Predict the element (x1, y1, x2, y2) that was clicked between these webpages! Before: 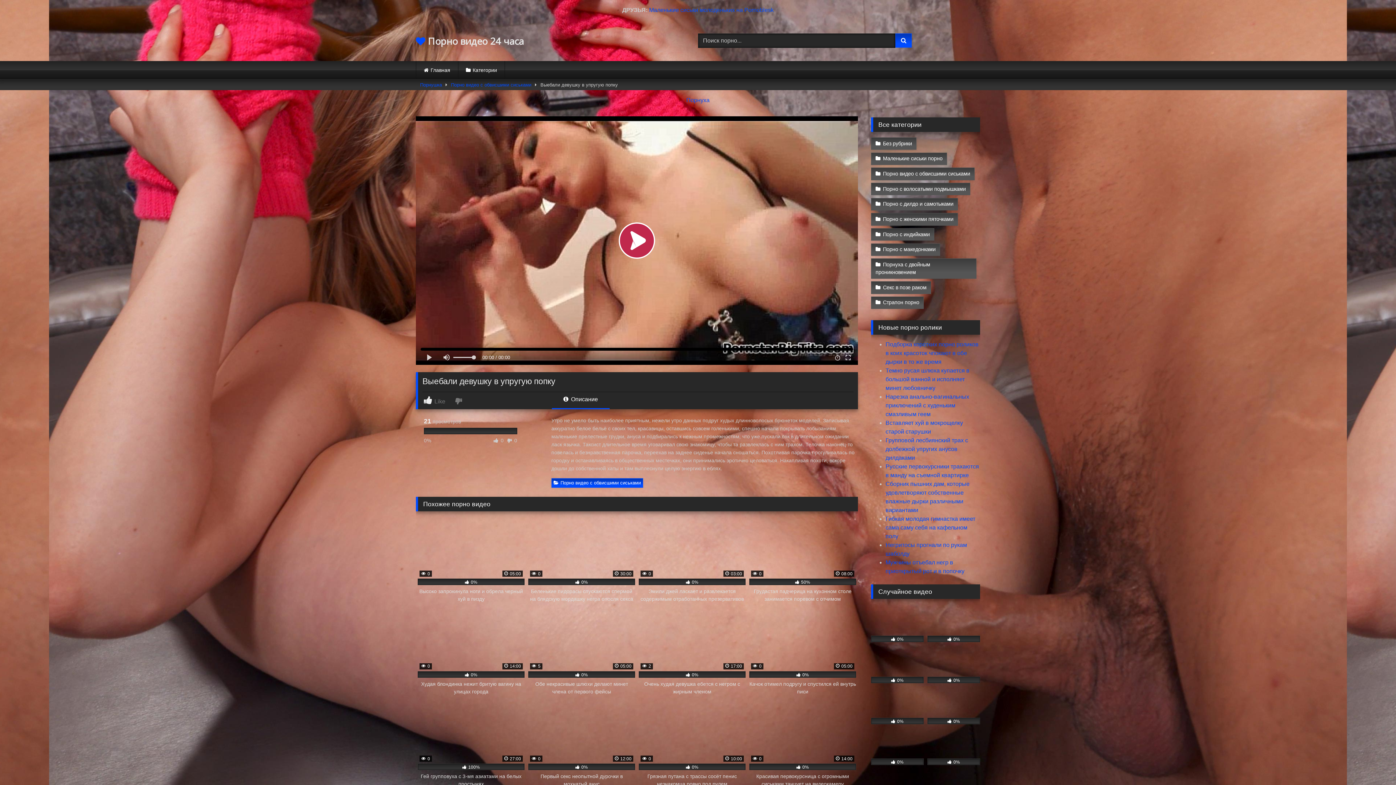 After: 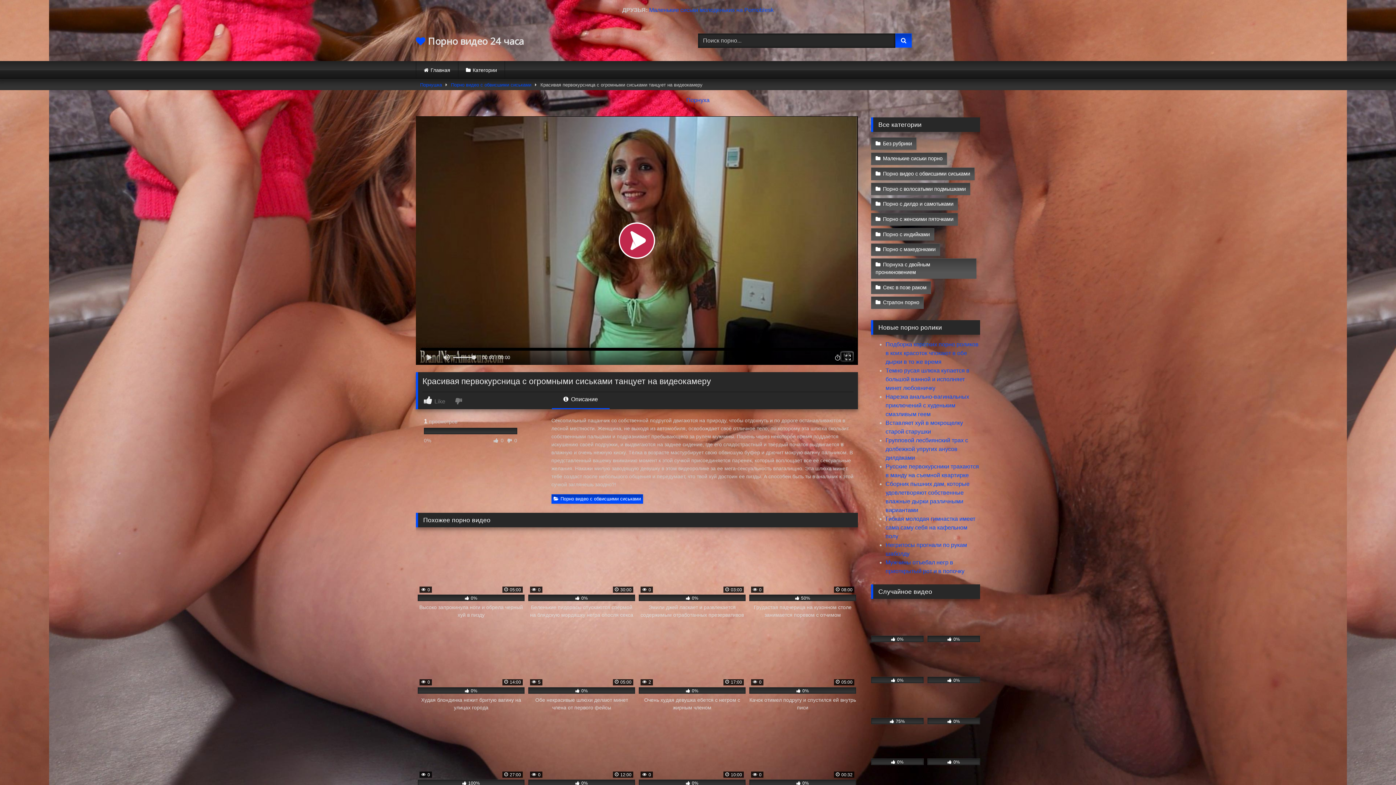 Action: label:  0
 14:00
 0%
Красивая первокурсница с огромными сиськами танцует на видеокамеру bbox: (749, 703, 856, 788)